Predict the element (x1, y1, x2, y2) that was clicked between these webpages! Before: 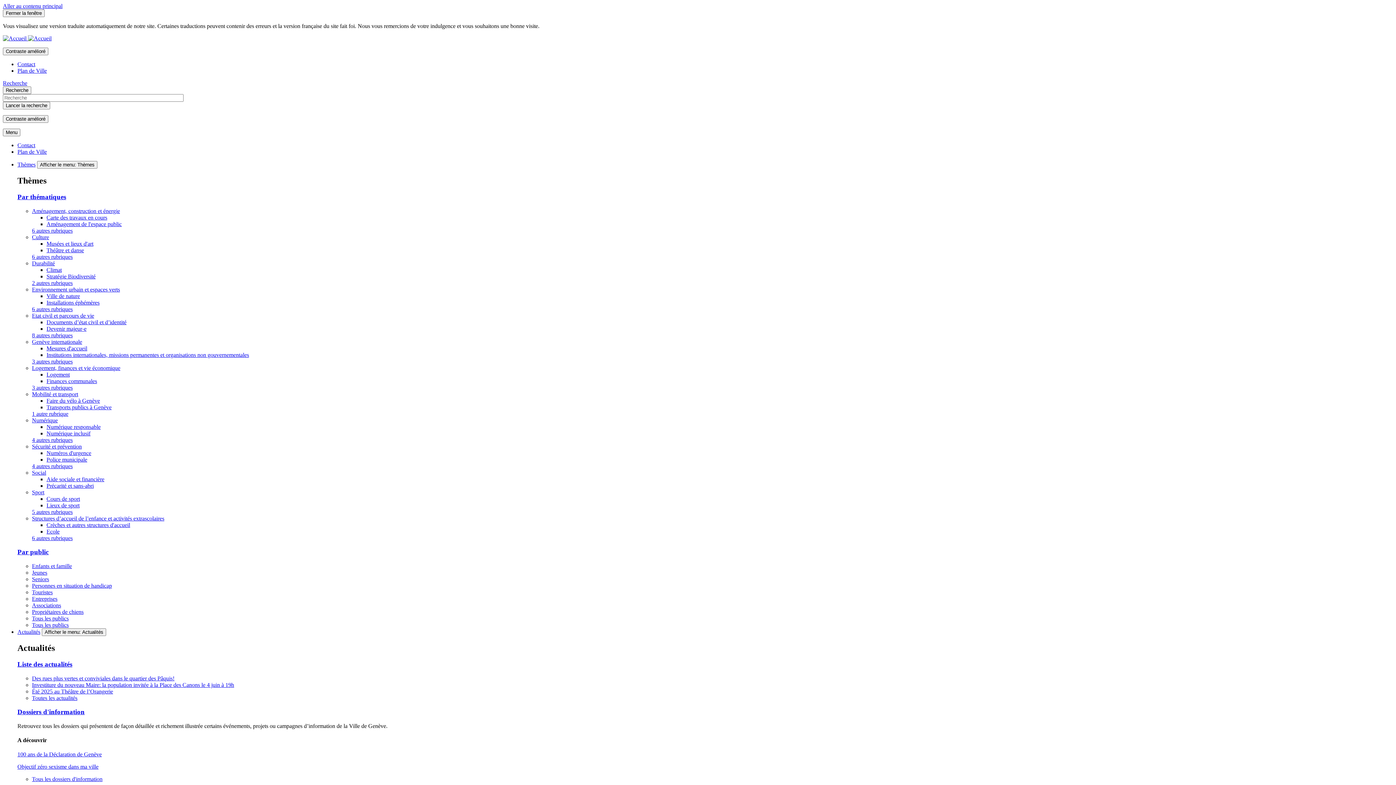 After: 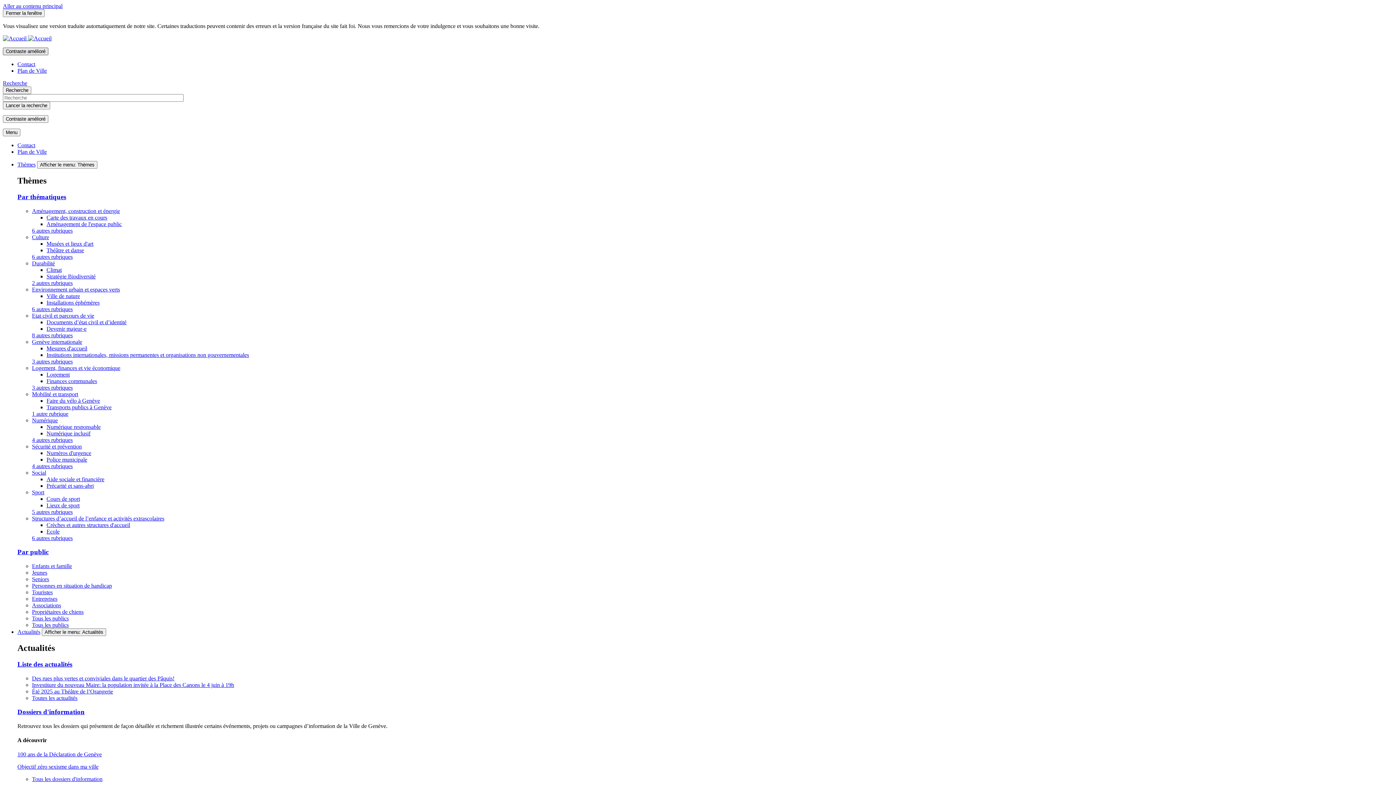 Action: bbox: (2, 47, 48, 55) label: Contraste amélioré